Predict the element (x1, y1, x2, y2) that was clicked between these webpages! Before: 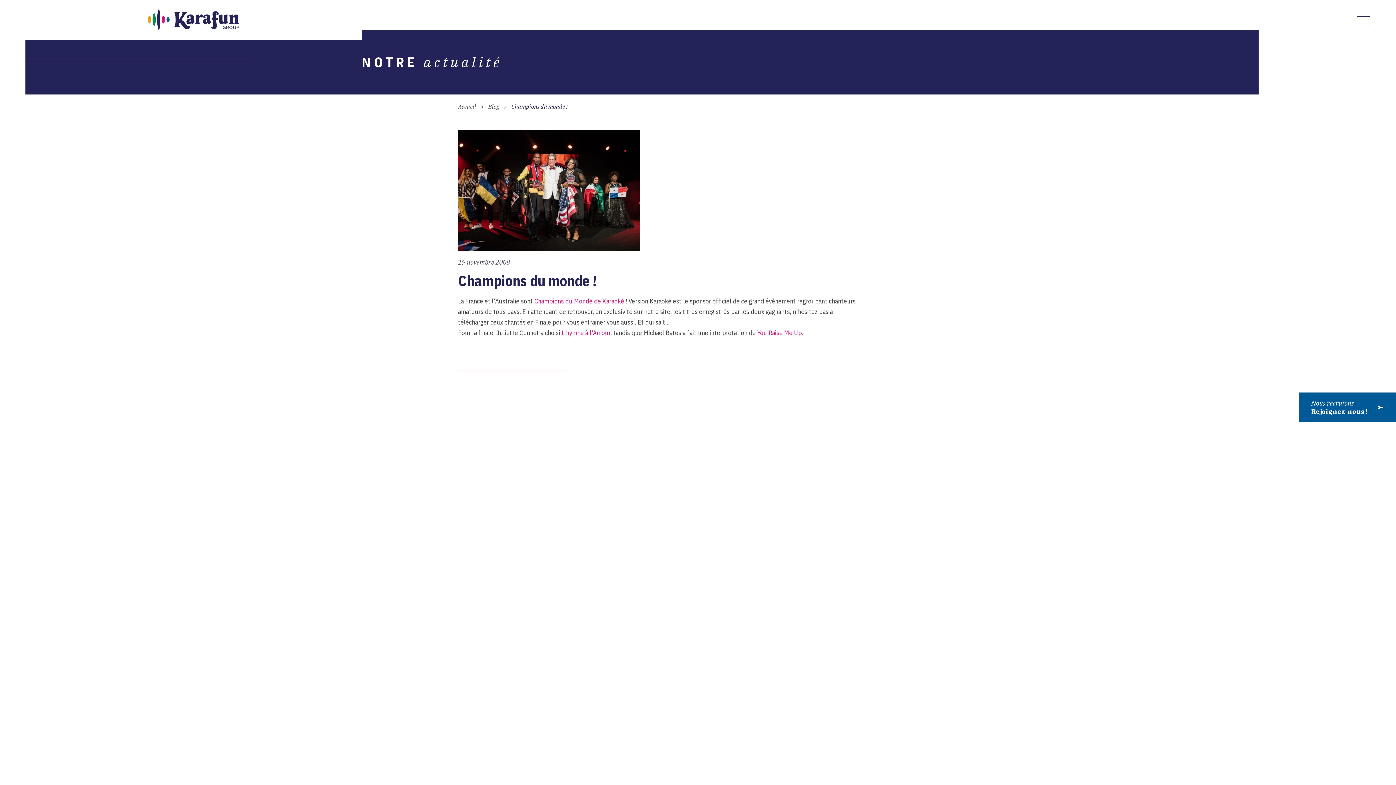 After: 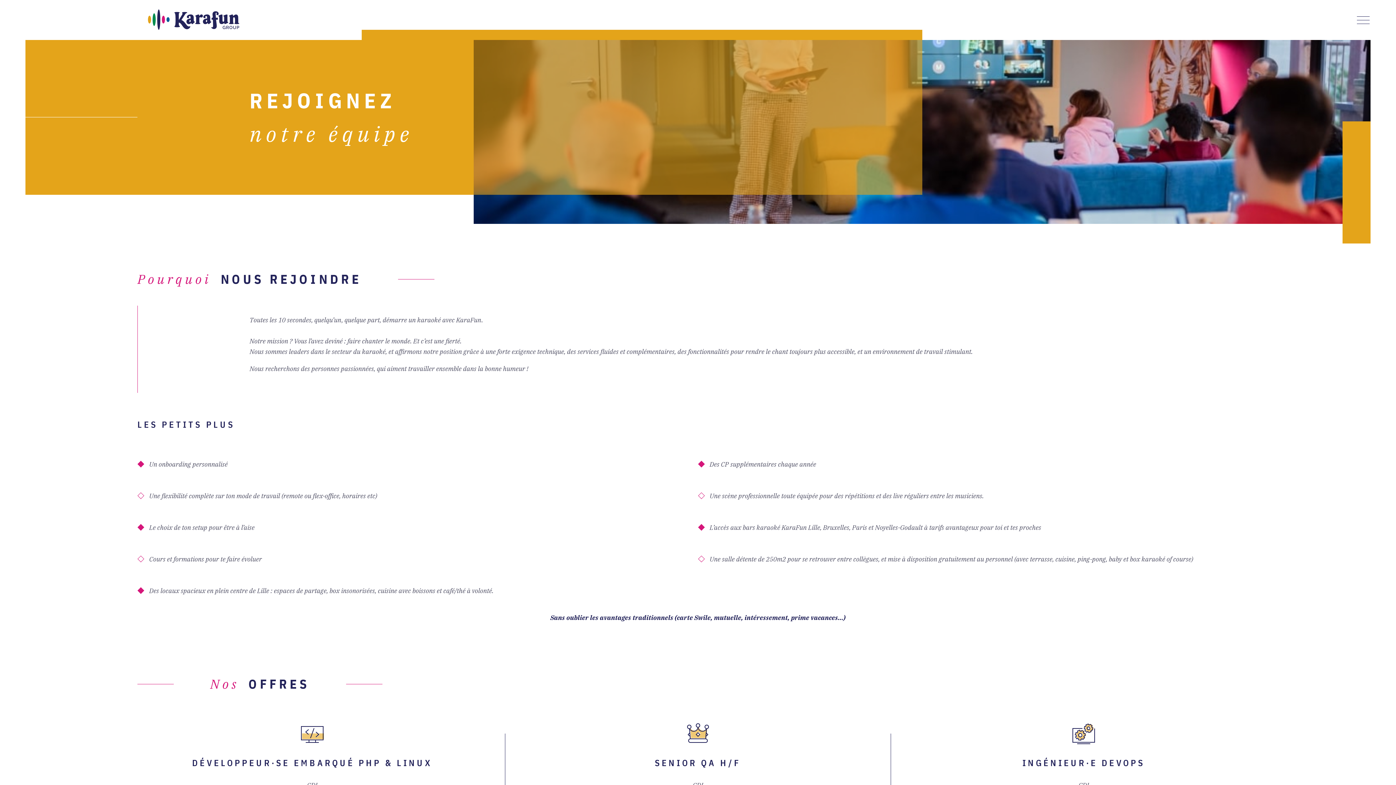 Action: bbox: (1299, 392, 1396, 422) label: Nous recrutons
Rejoignez-nous !